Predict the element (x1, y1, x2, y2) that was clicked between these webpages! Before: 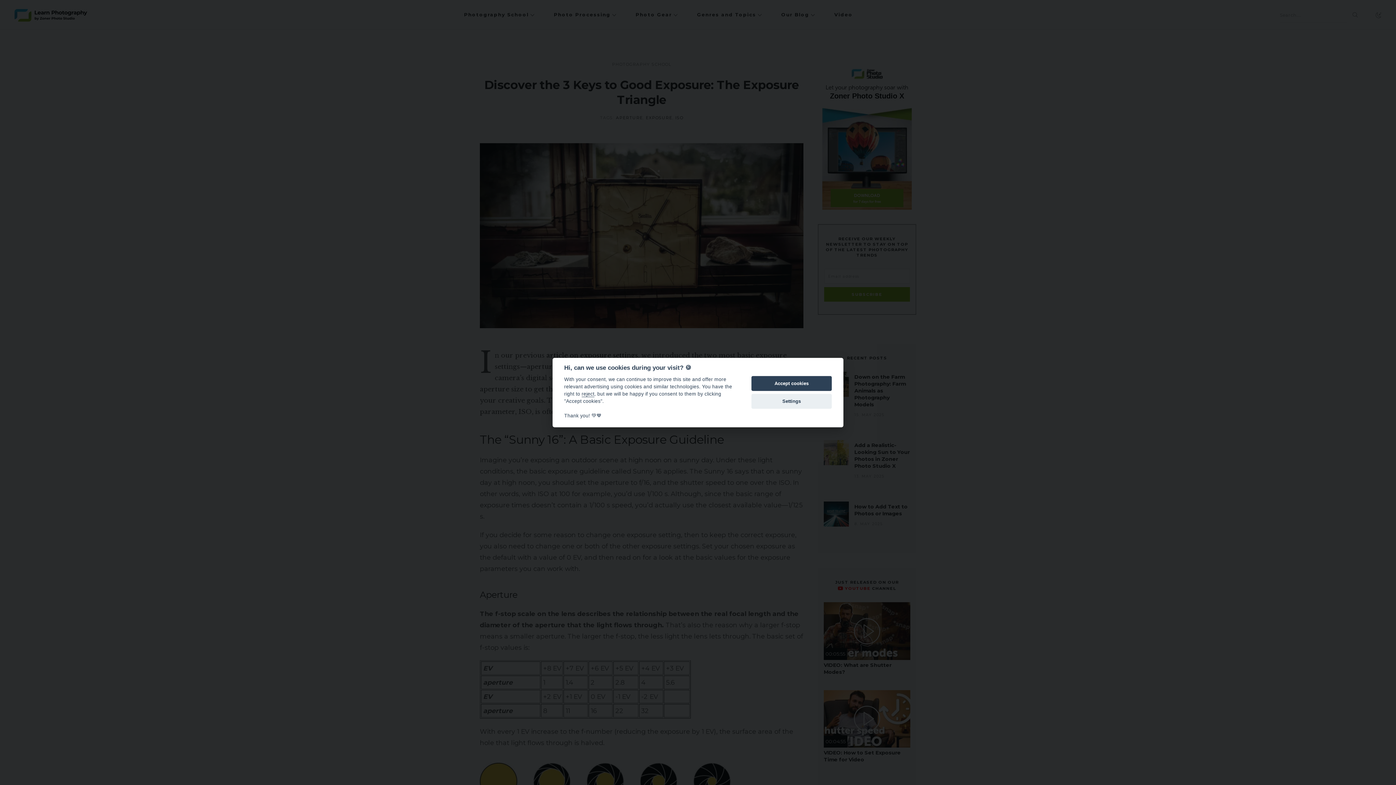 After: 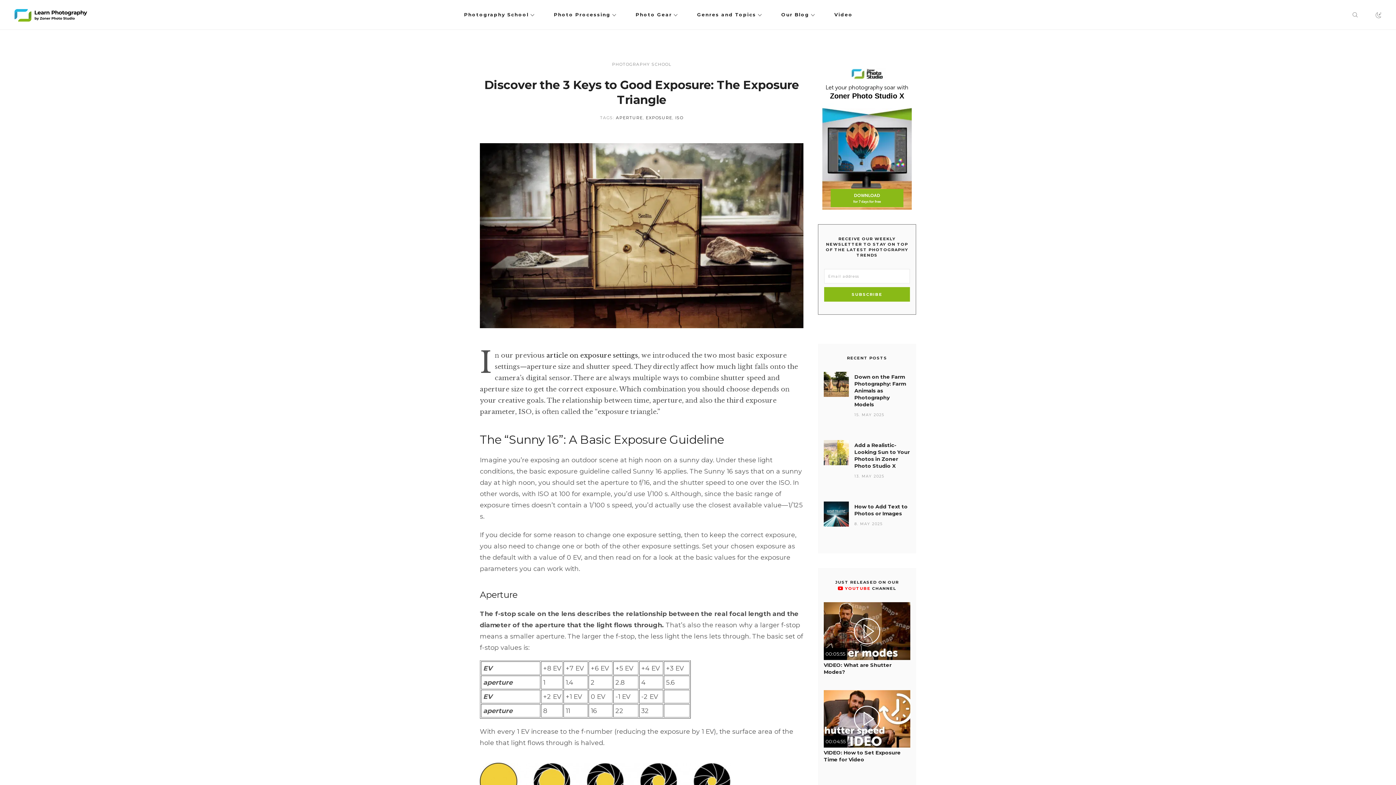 Action: bbox: (581, 391, 594, 397) label: reject